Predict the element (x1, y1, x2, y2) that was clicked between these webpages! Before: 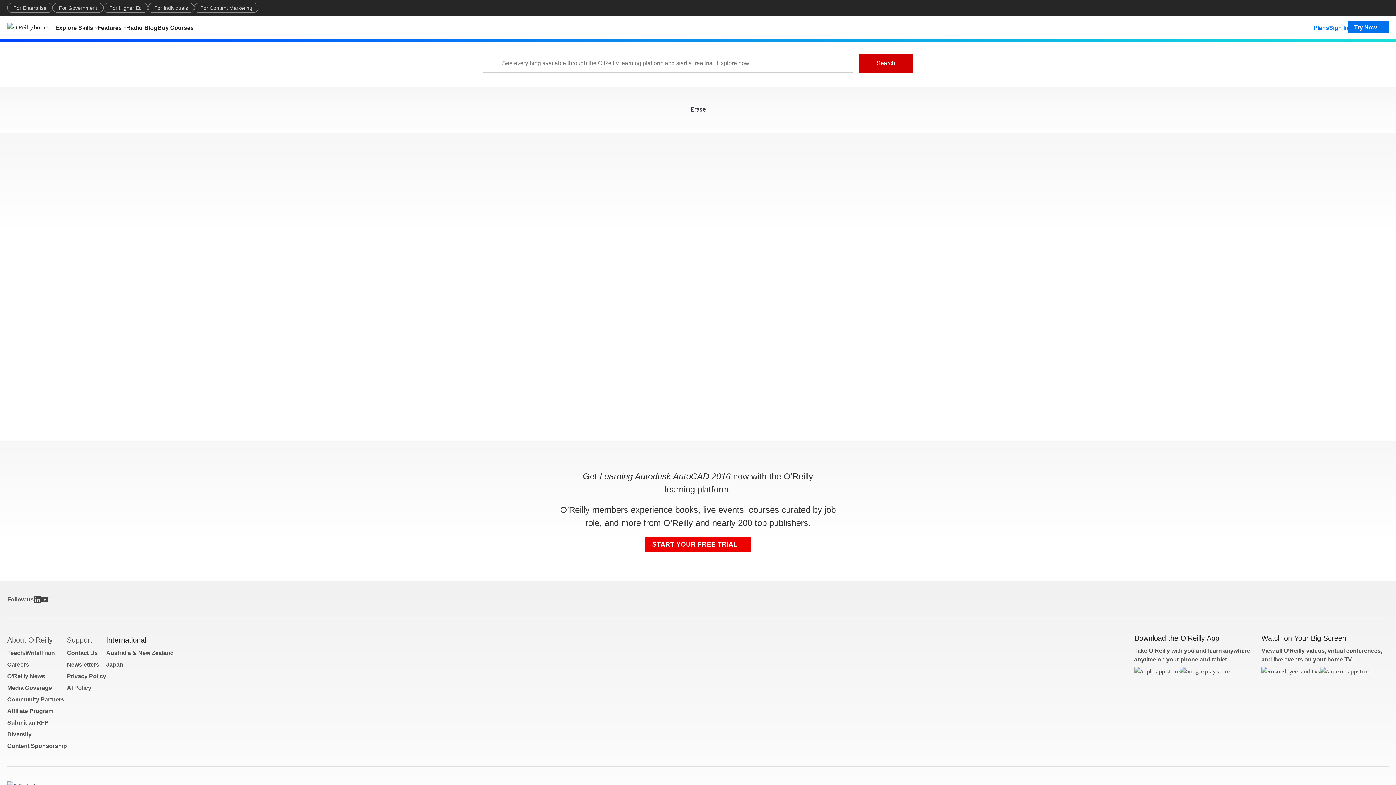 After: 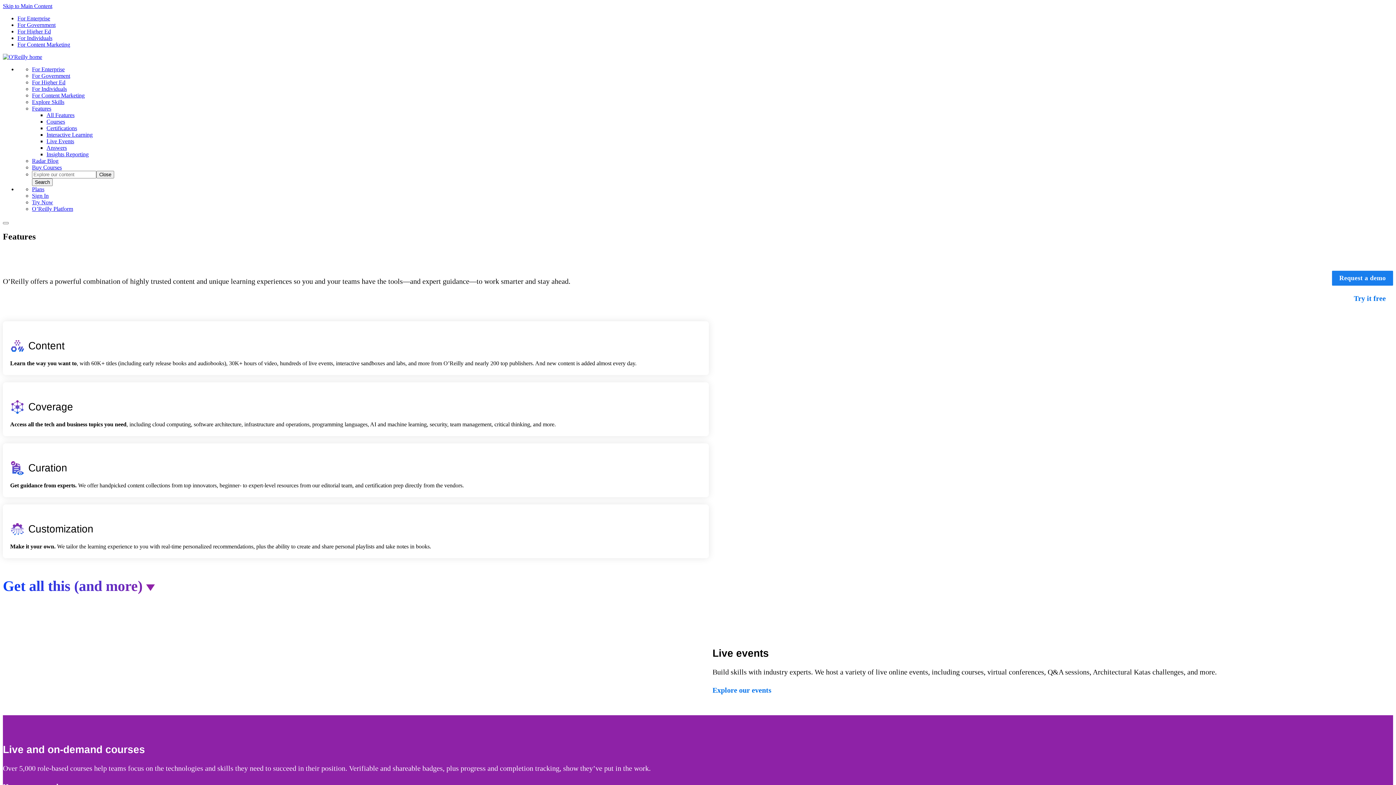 Action: bbox: (97, 20, 126, 33) label: Features